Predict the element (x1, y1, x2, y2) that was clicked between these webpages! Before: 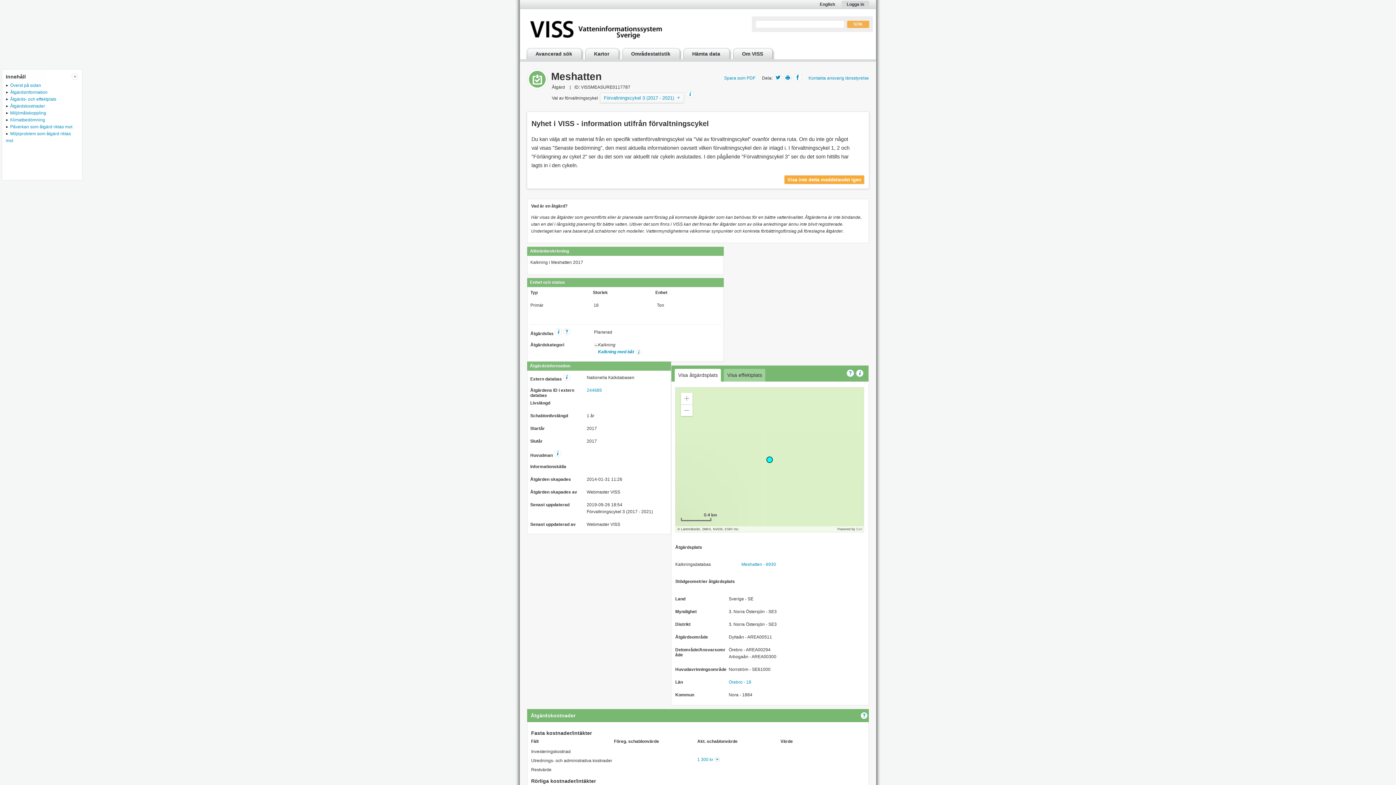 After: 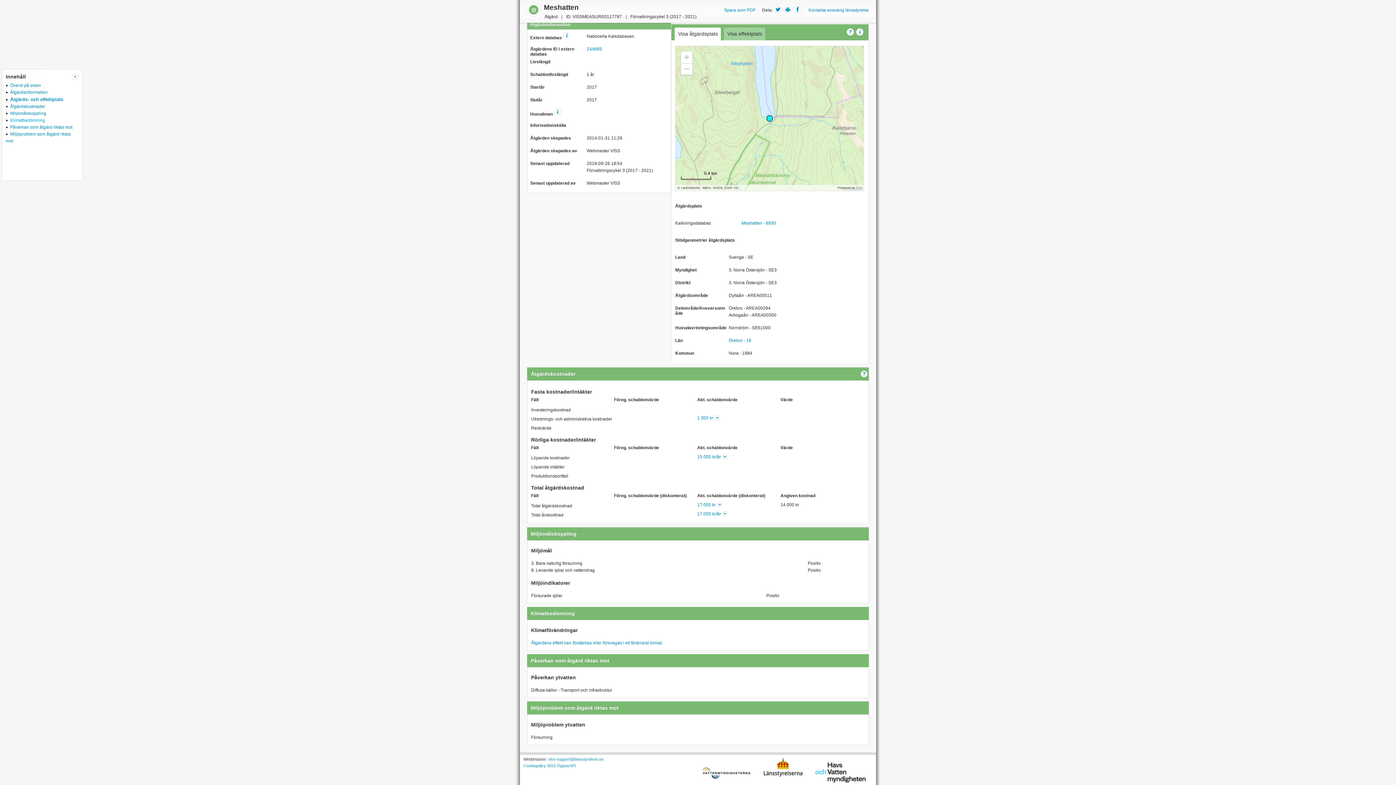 Action: label: Klimatbedömning bbox: (5, 117, 45, 122)